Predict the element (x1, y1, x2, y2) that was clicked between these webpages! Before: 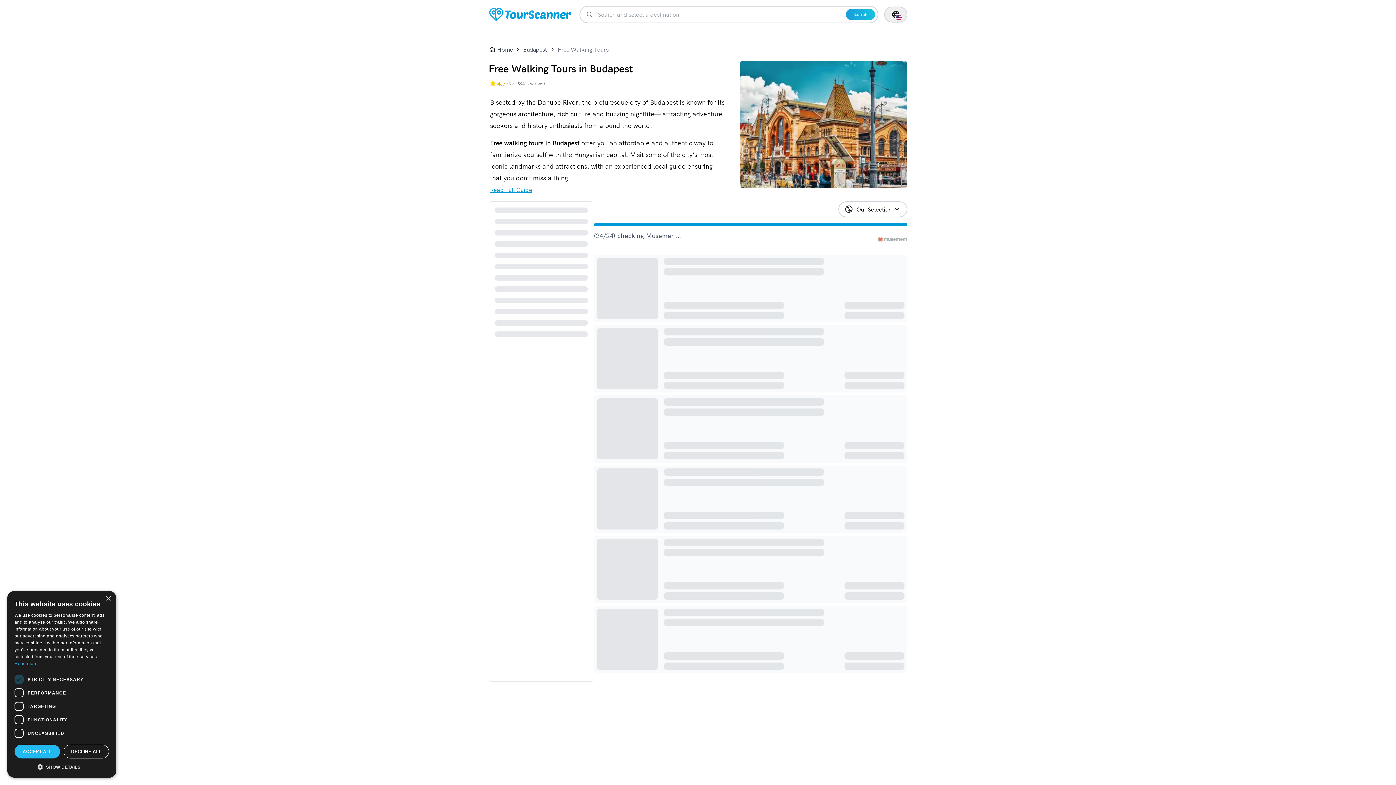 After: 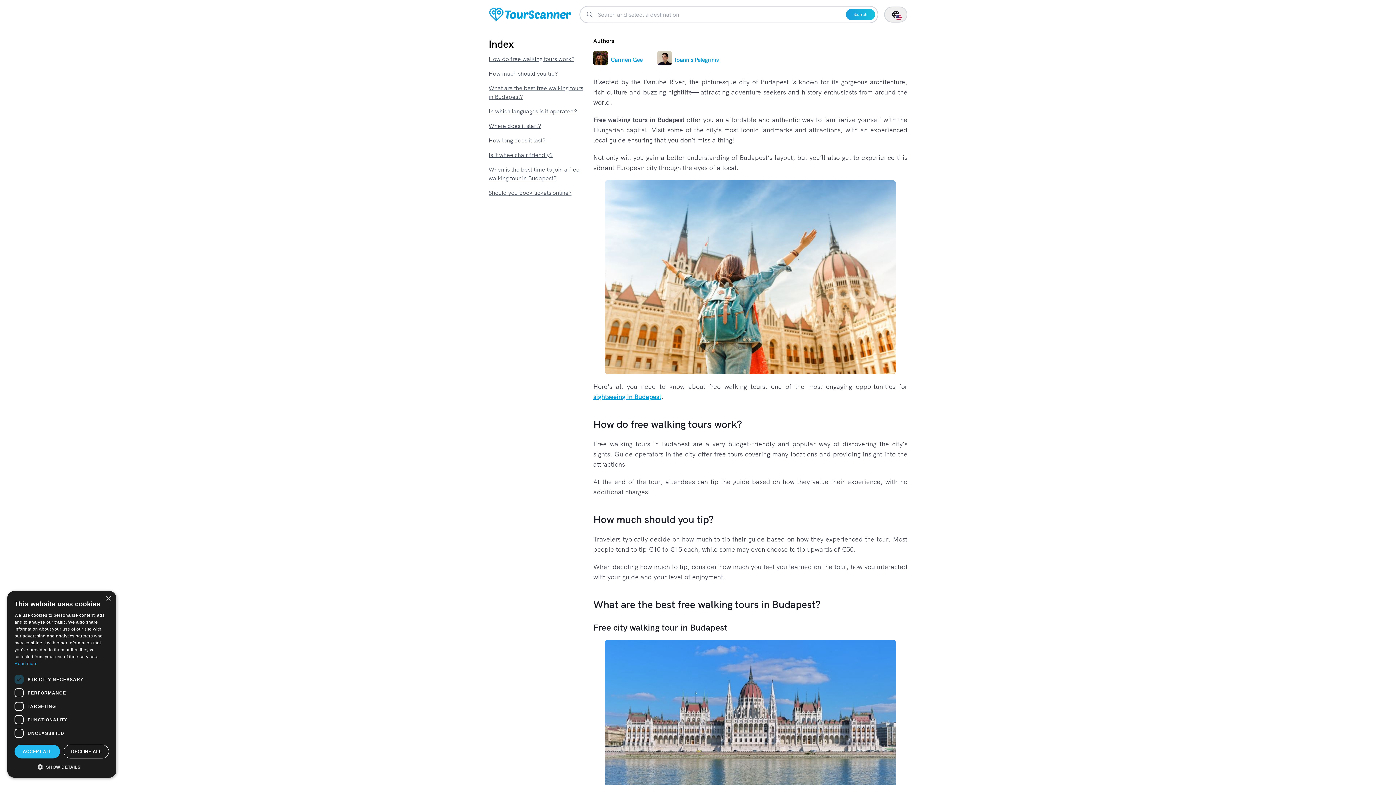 Action: label: Read Full Guide bbox: (490, 185, 532, 194)